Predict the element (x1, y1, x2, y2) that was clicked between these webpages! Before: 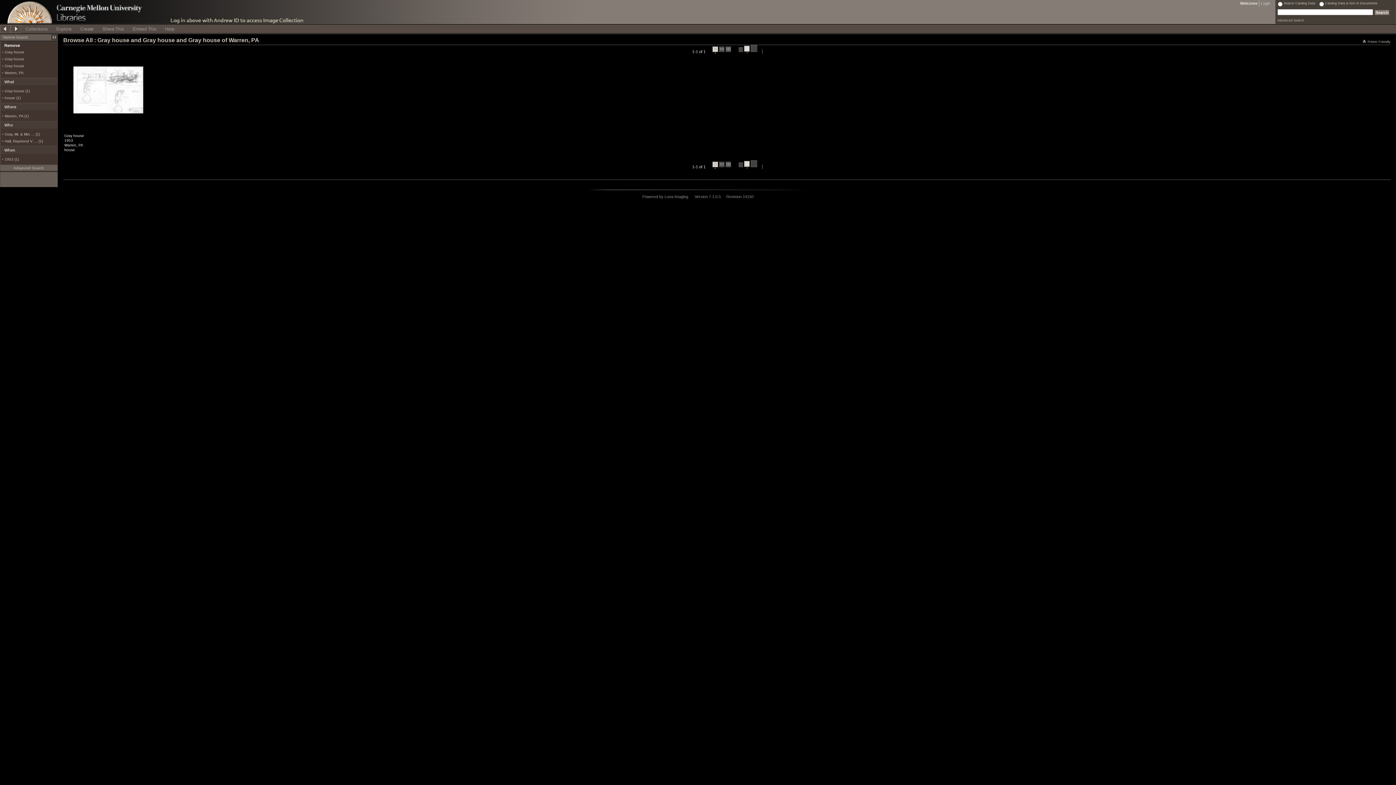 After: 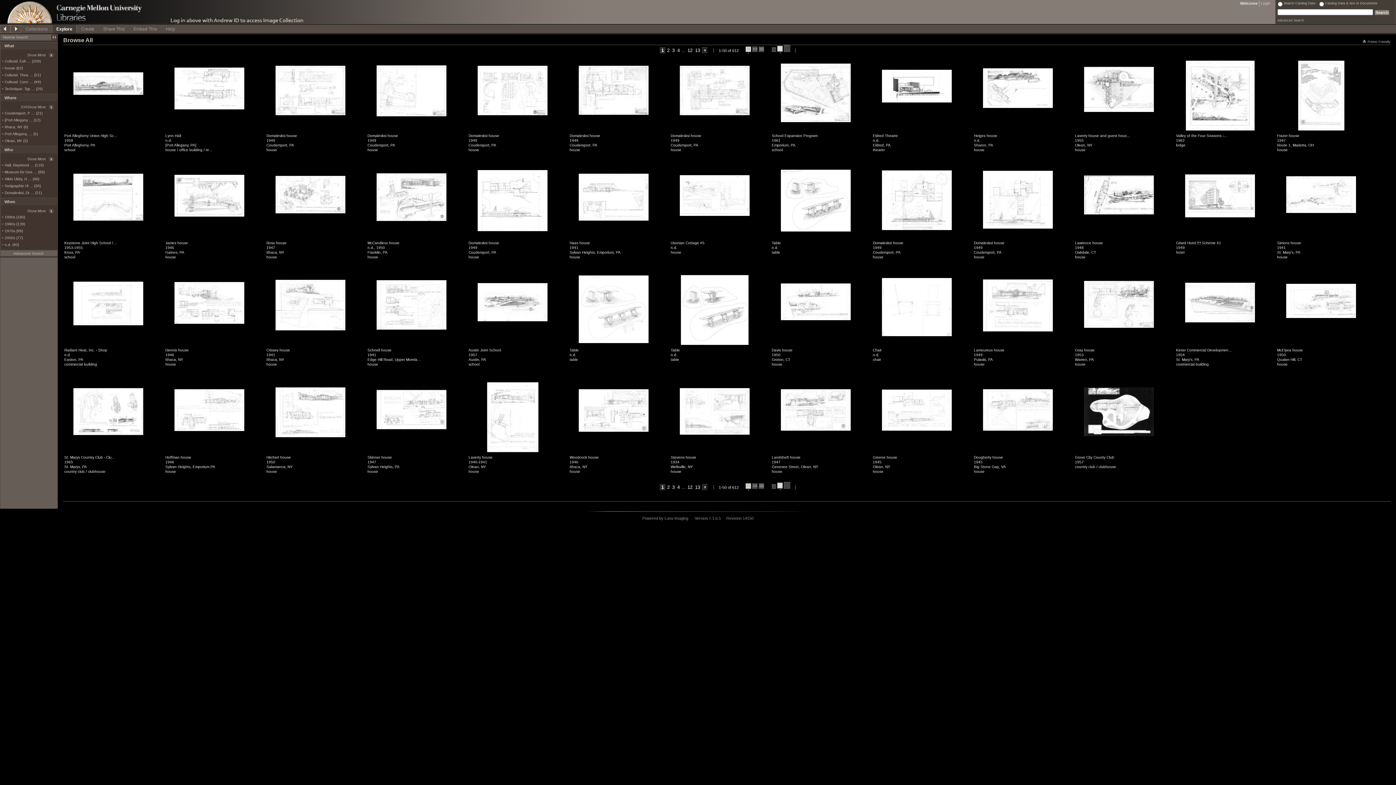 Action: bbox: (52, 24, 76, 32) label: Explore